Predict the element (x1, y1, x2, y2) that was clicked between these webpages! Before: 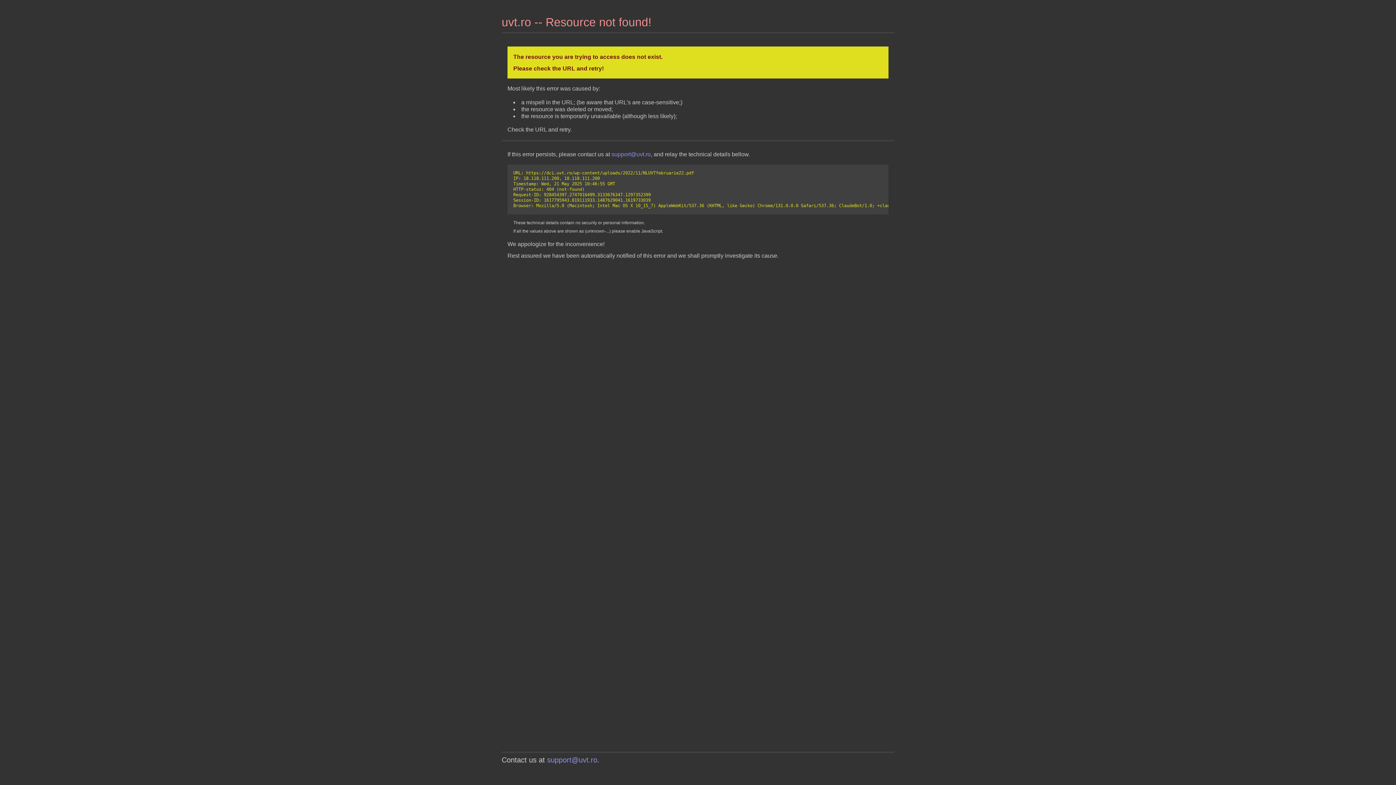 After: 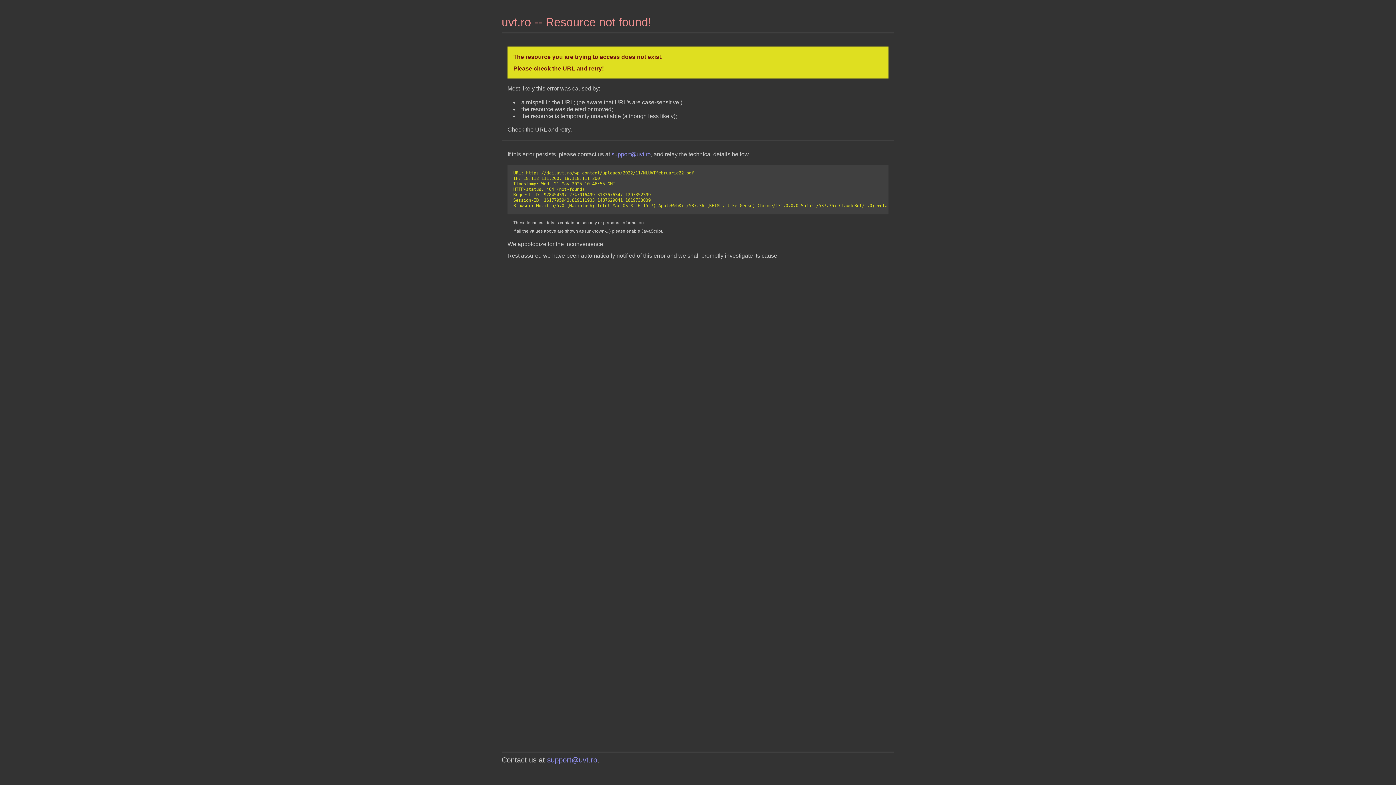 Action: label: support@uvt.ro bbox: (547, 756, 597, 764)